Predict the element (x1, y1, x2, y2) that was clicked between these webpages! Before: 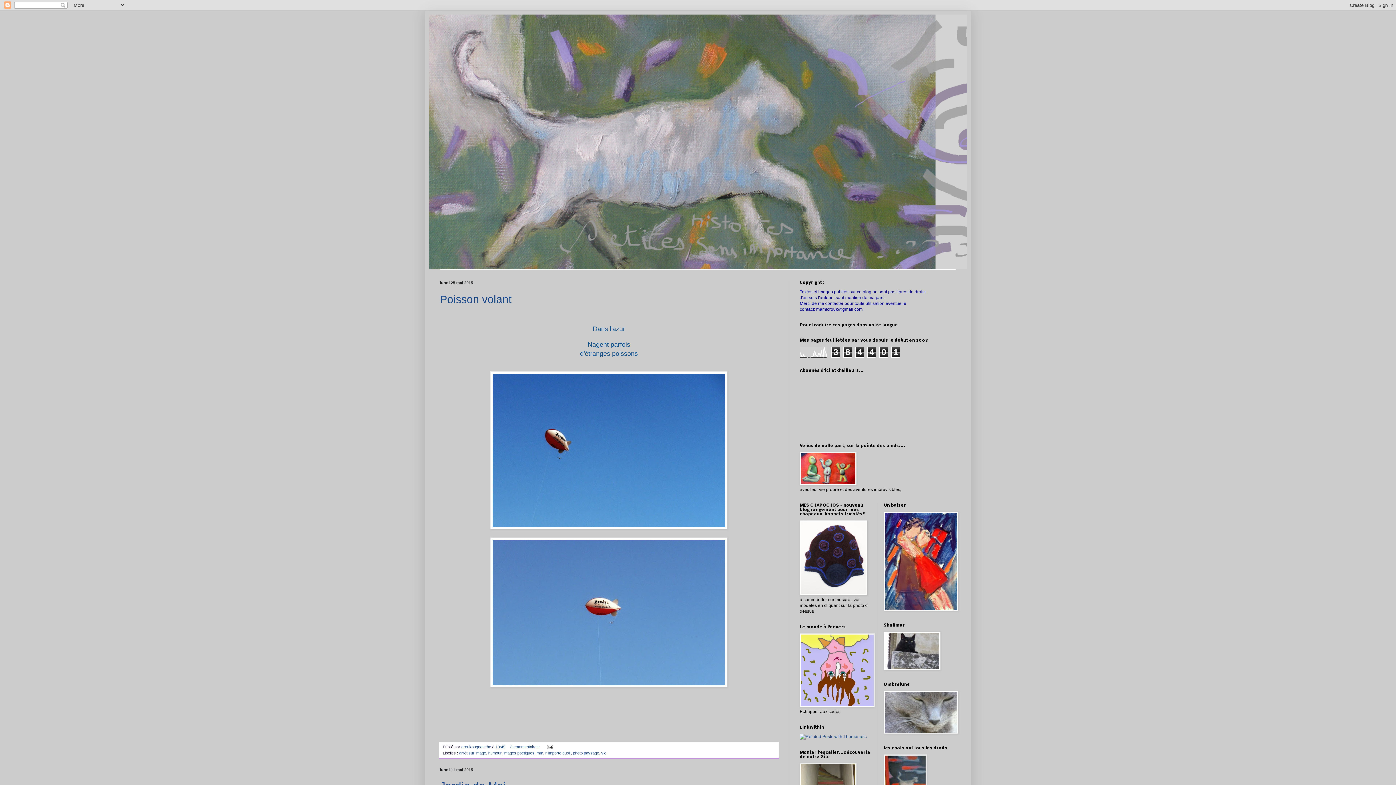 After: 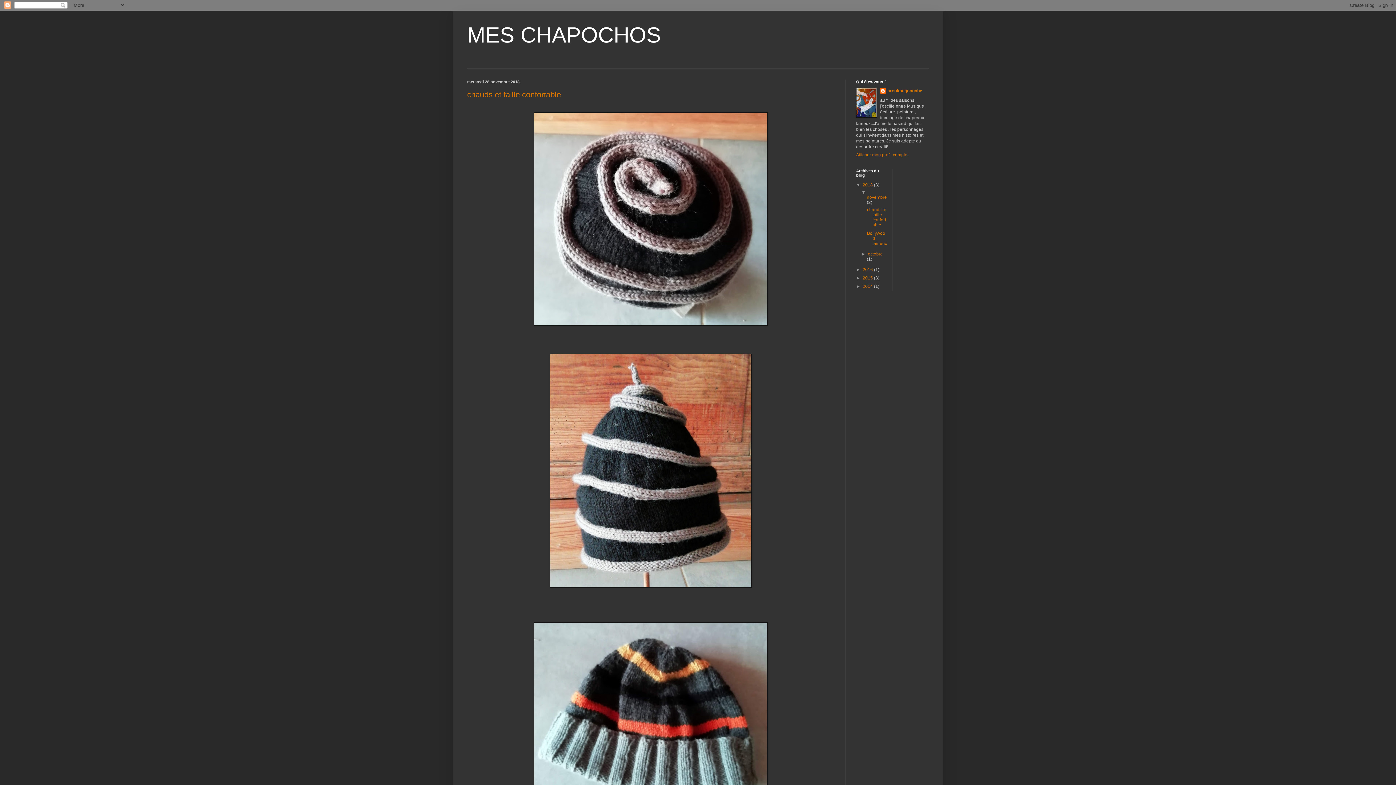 Action: bbox: (800, 591, 867, 596)